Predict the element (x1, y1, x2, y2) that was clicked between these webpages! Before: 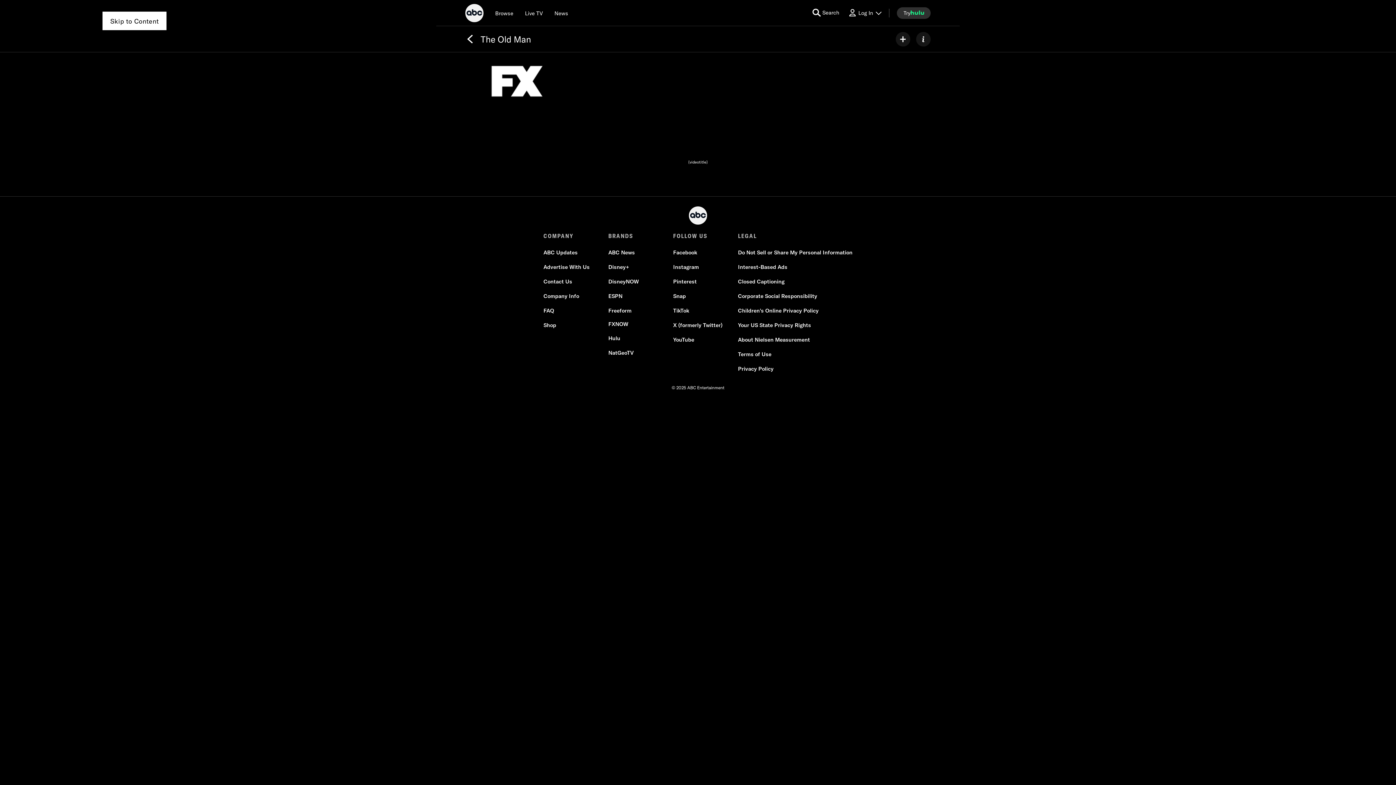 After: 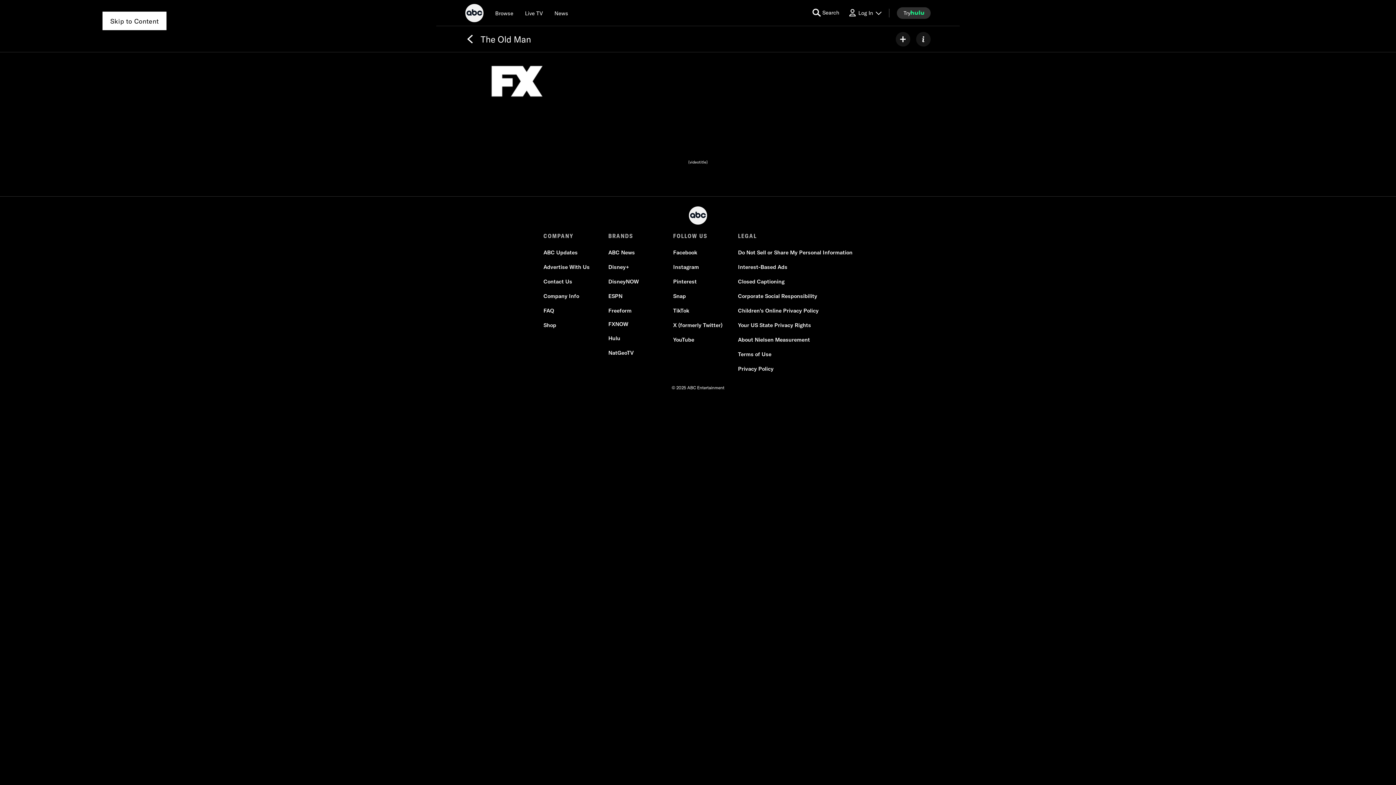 Action: bbox: (673, 307, 689, 314) label: TikTok